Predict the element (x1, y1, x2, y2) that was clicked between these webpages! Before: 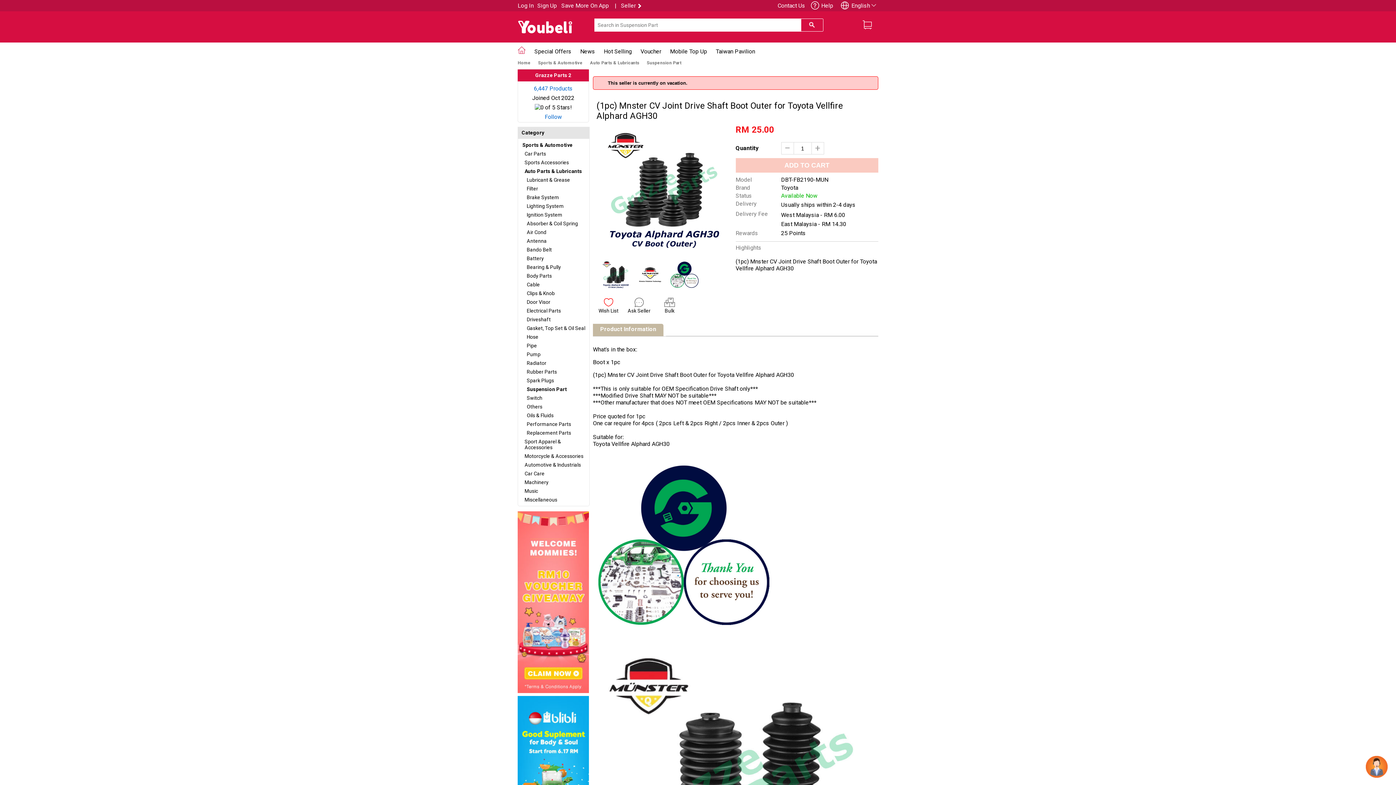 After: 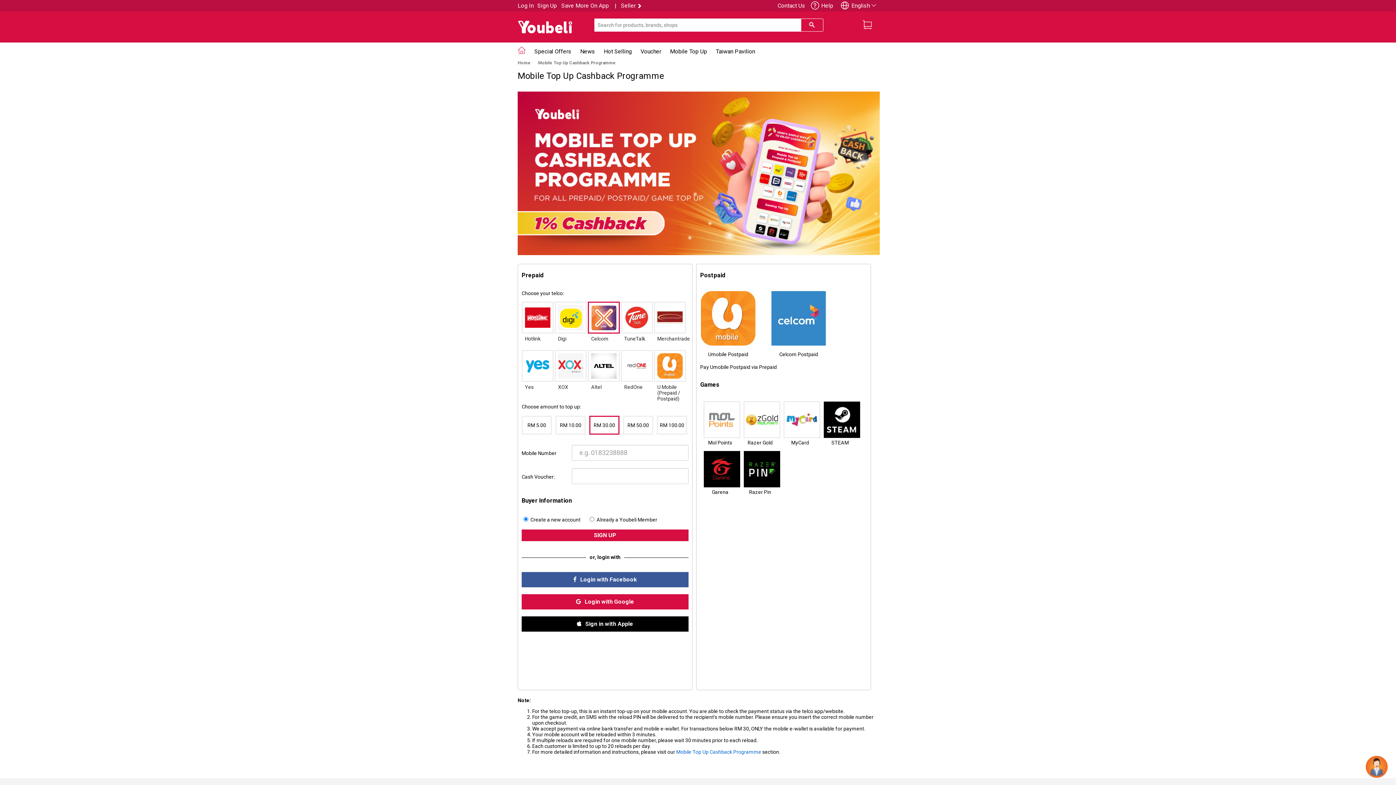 Action: label: Mobile Top Up bbox: (670, 48, 707, 54)